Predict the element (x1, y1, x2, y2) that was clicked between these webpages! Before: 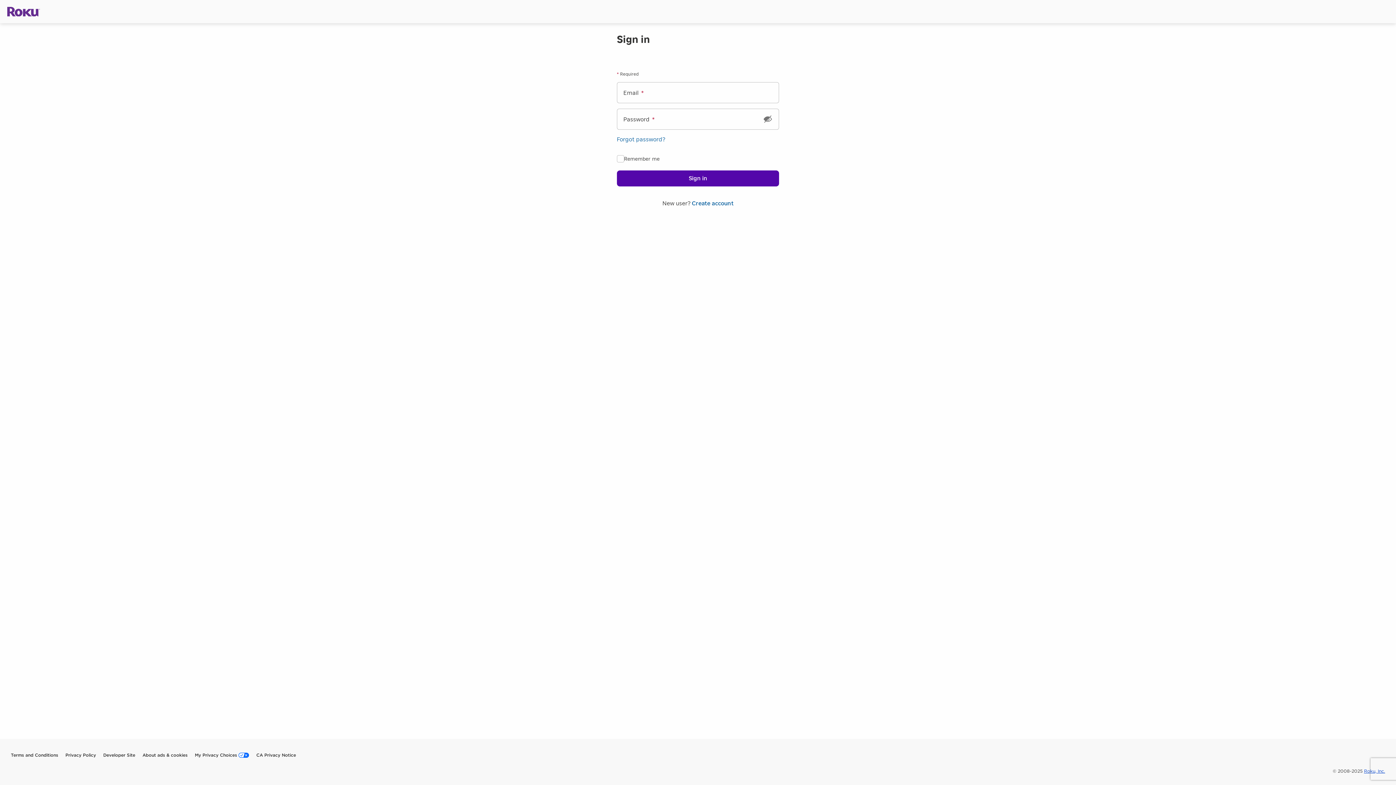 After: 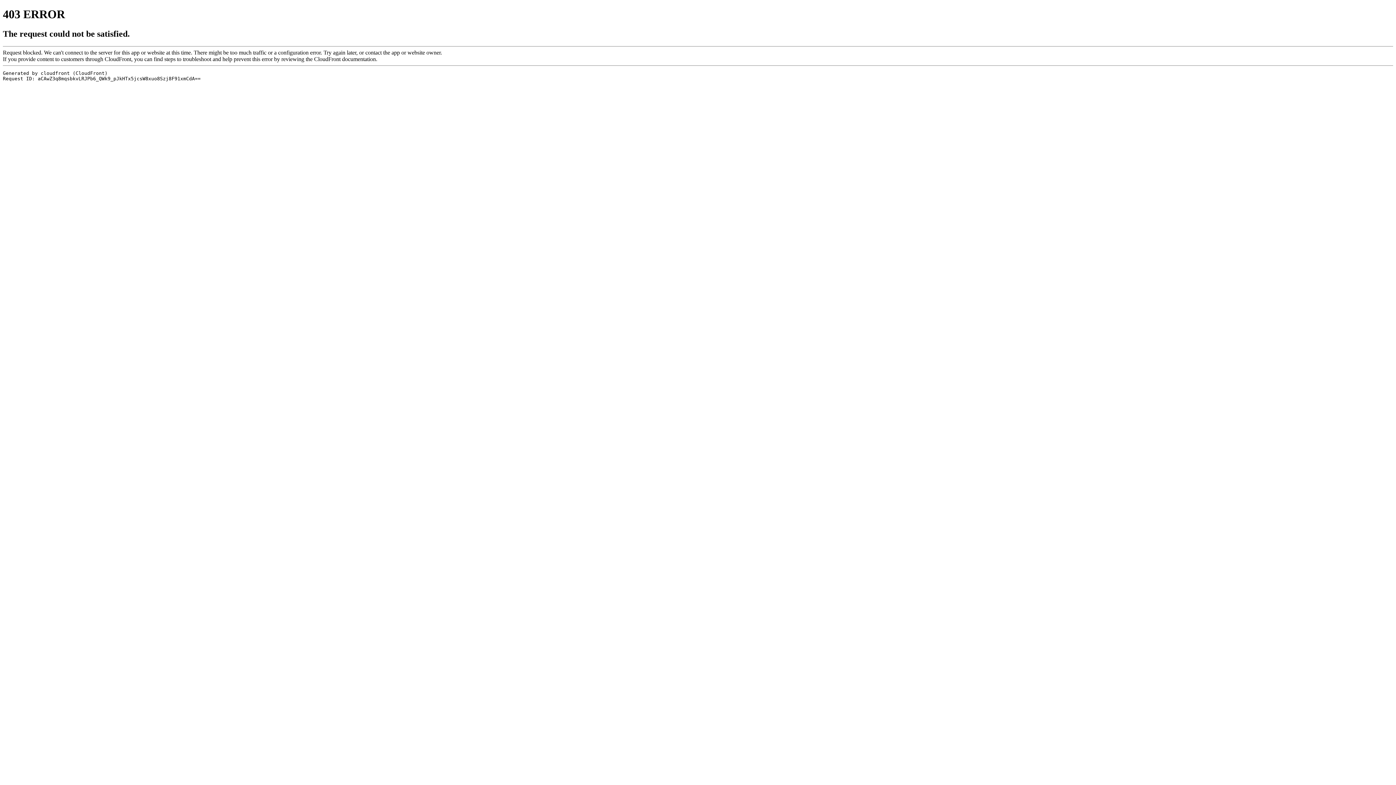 Action: bbox: (164, 750, 212, 761) label: My Privacy Choices